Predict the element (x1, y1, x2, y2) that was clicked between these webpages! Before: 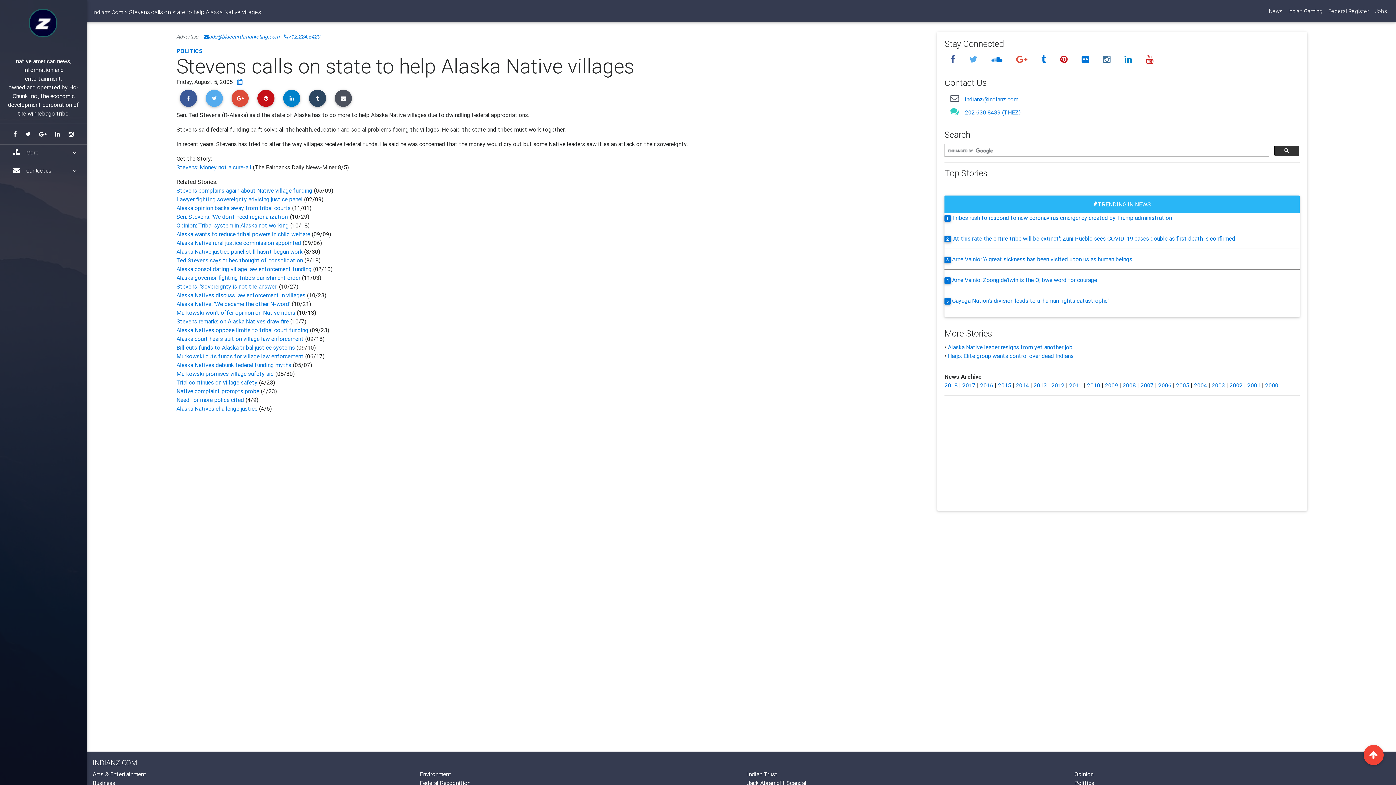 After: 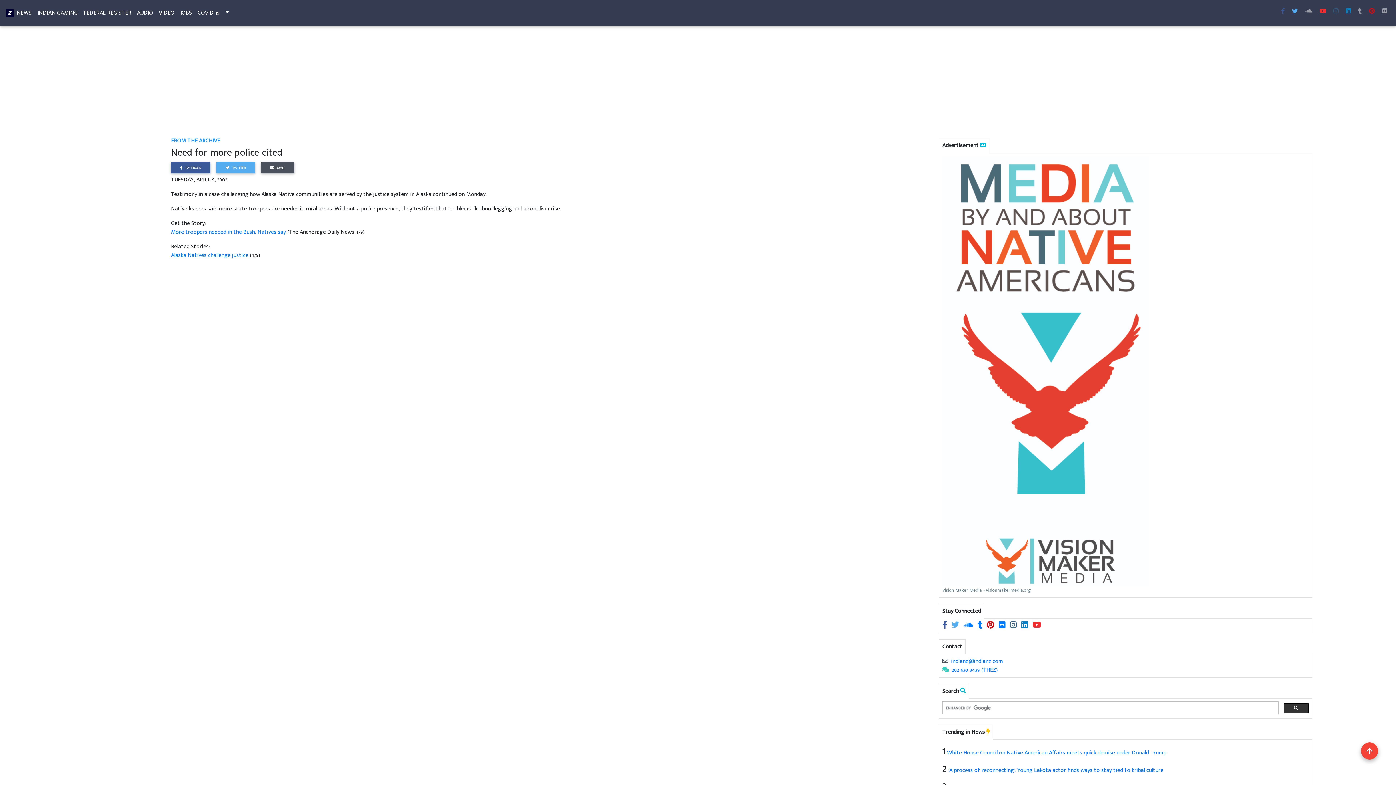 Action: bbox: (176, 396, 244, 403) label: Need for more police cited